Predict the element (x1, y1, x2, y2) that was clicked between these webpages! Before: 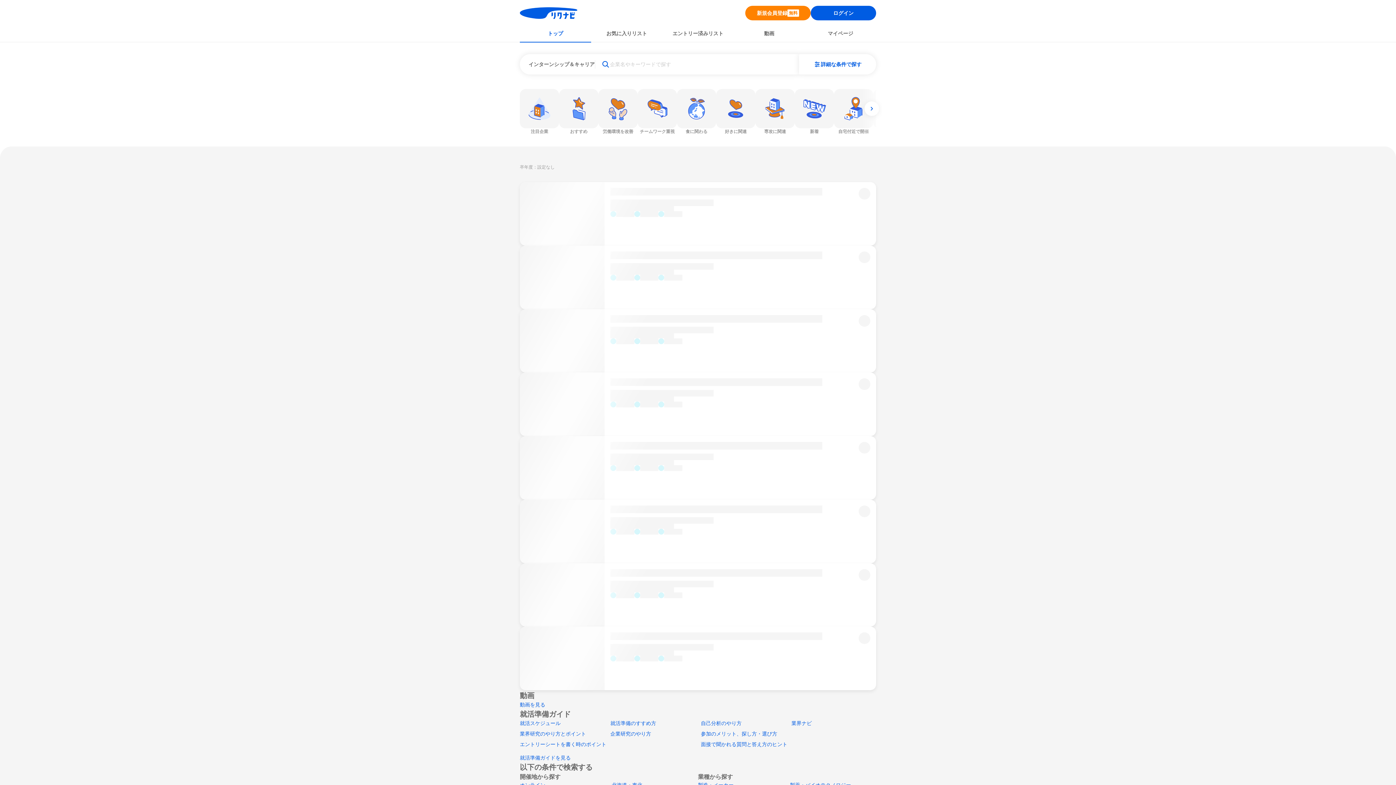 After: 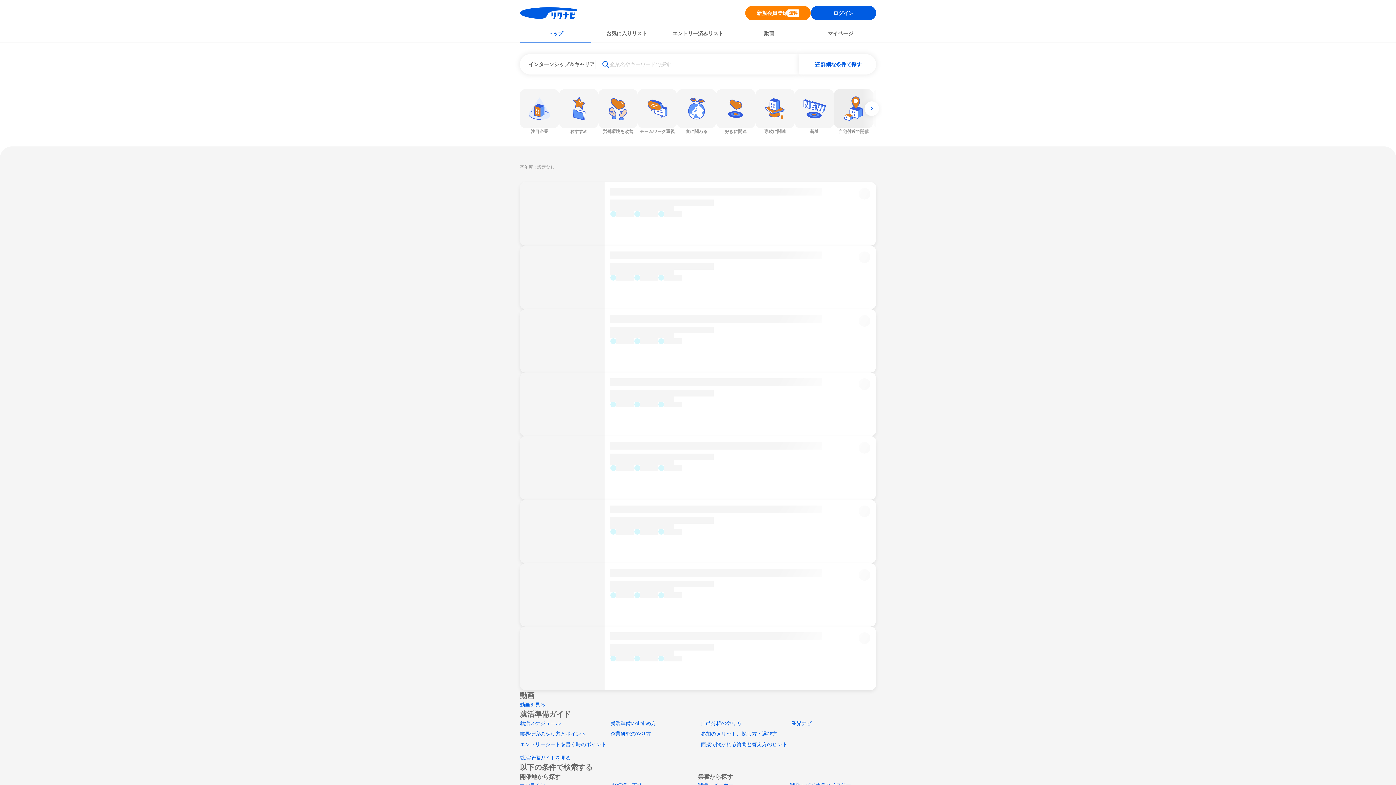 Action: bbox: (834, 89, 873, 134) label: 自宅付近で開催